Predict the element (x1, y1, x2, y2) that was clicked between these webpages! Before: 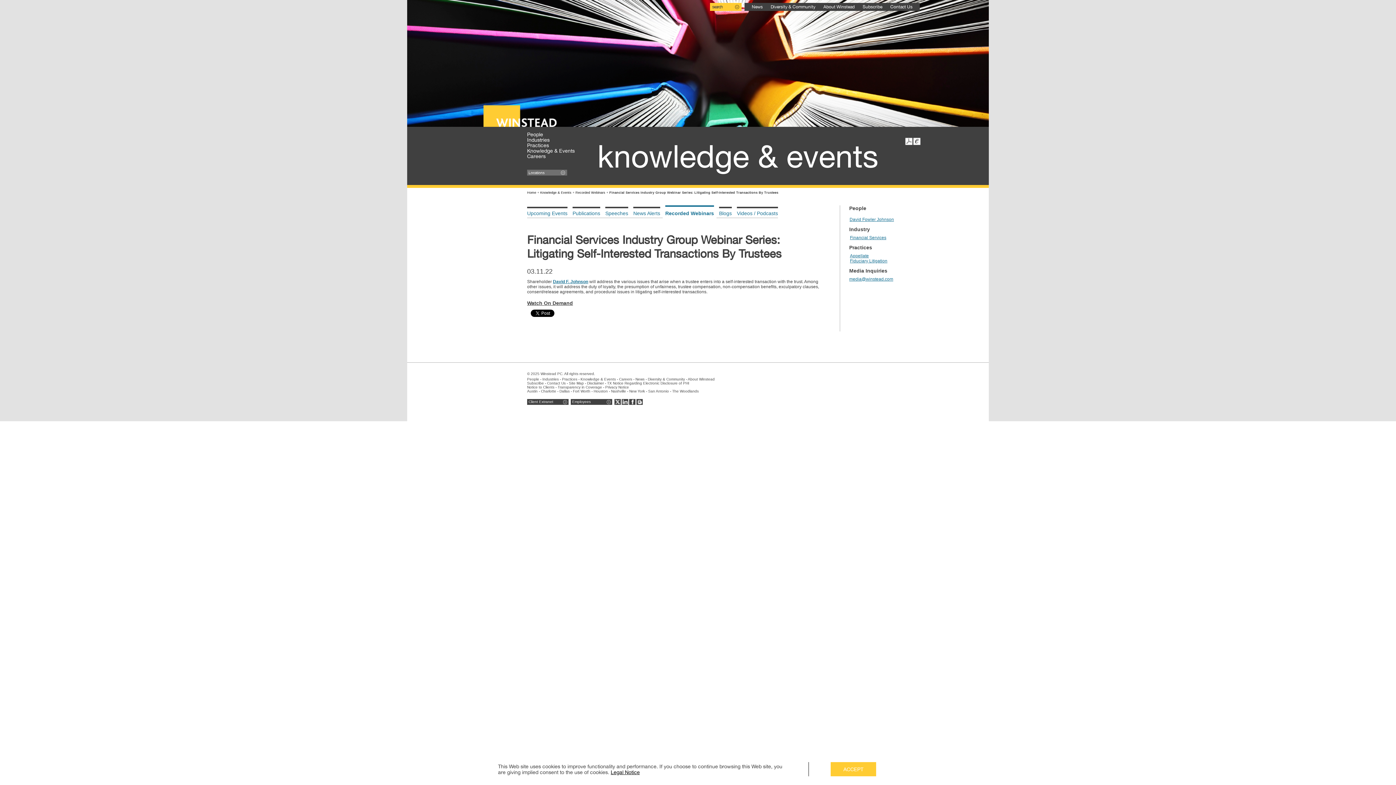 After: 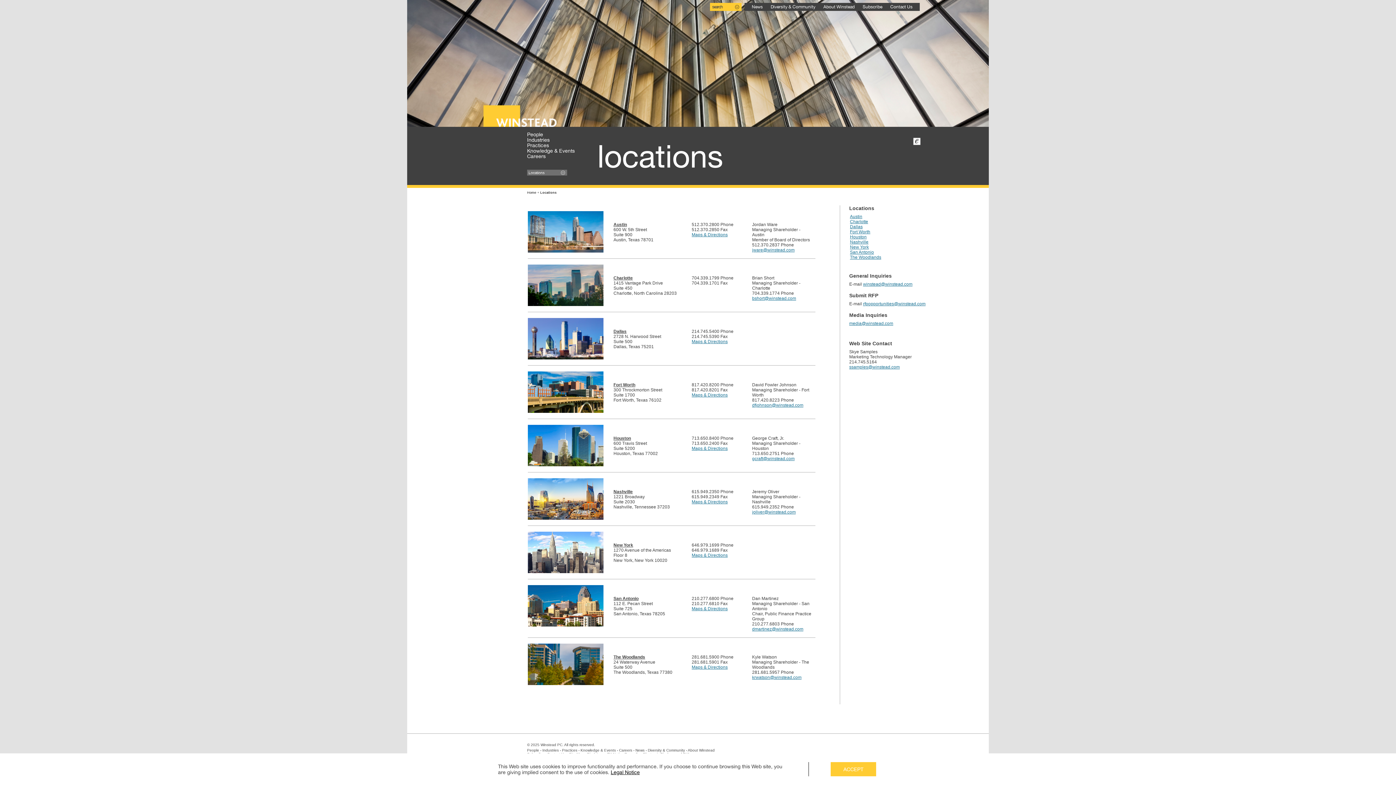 Action: label: Contact Us bbox: (890, 4, 912, 9)